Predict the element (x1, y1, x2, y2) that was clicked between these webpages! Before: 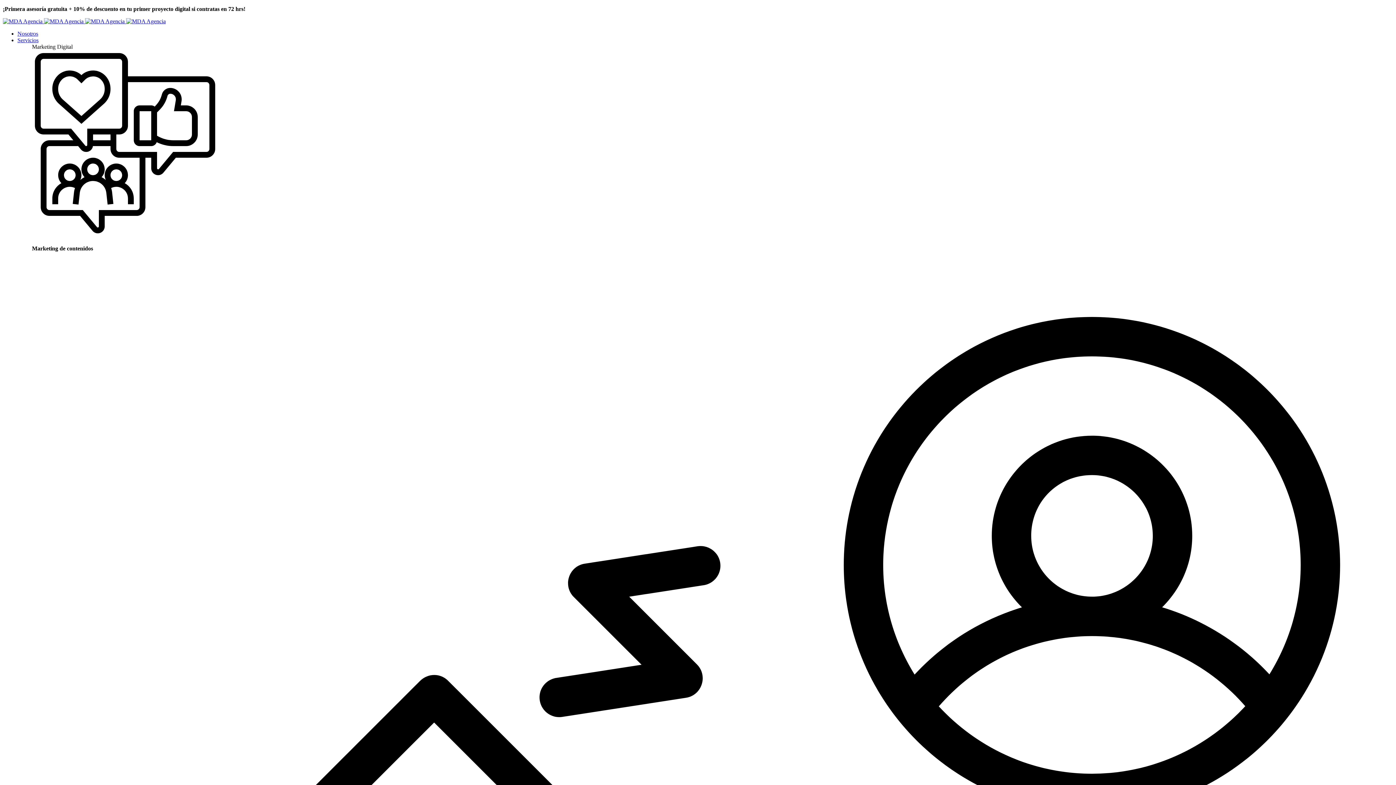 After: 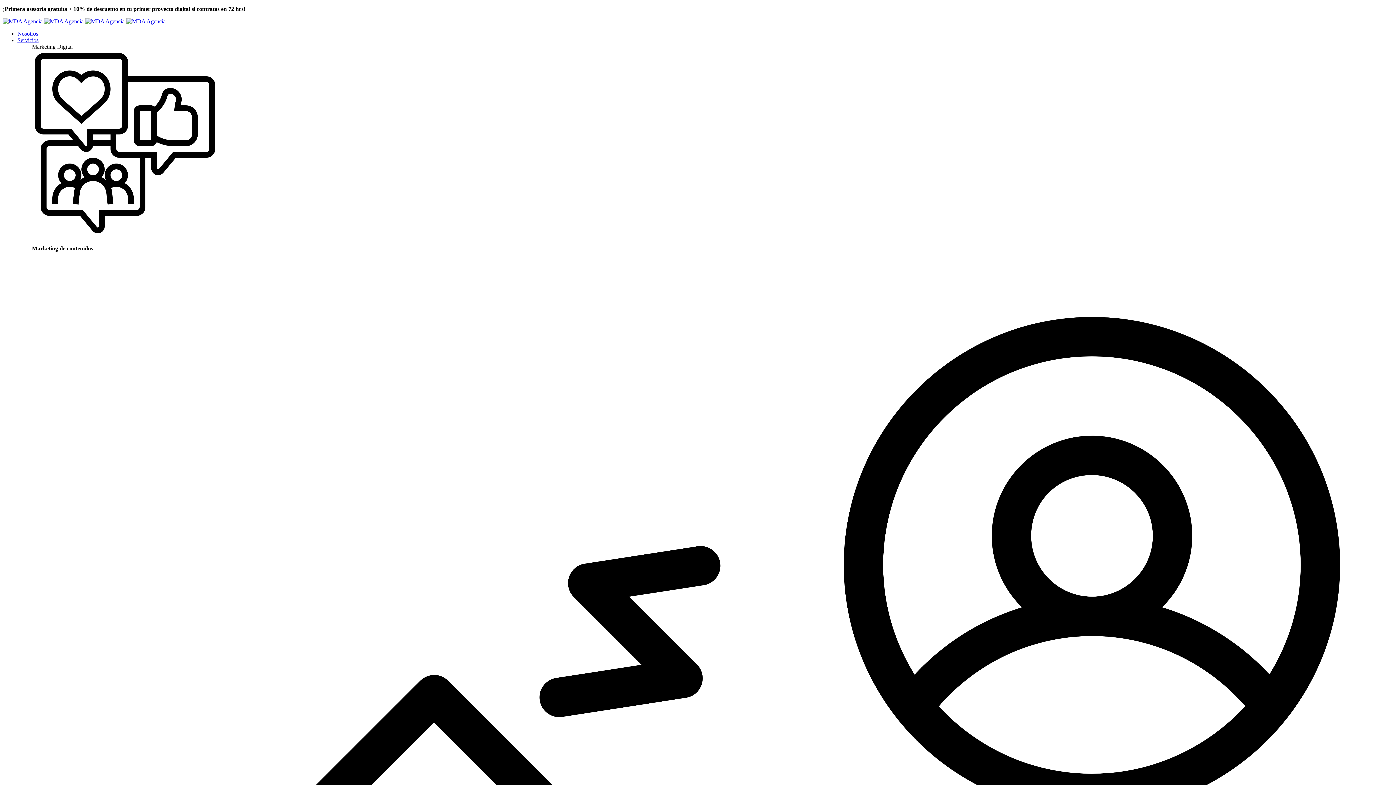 Action: label: Servicios bbox: (17, 37, 38, 43)